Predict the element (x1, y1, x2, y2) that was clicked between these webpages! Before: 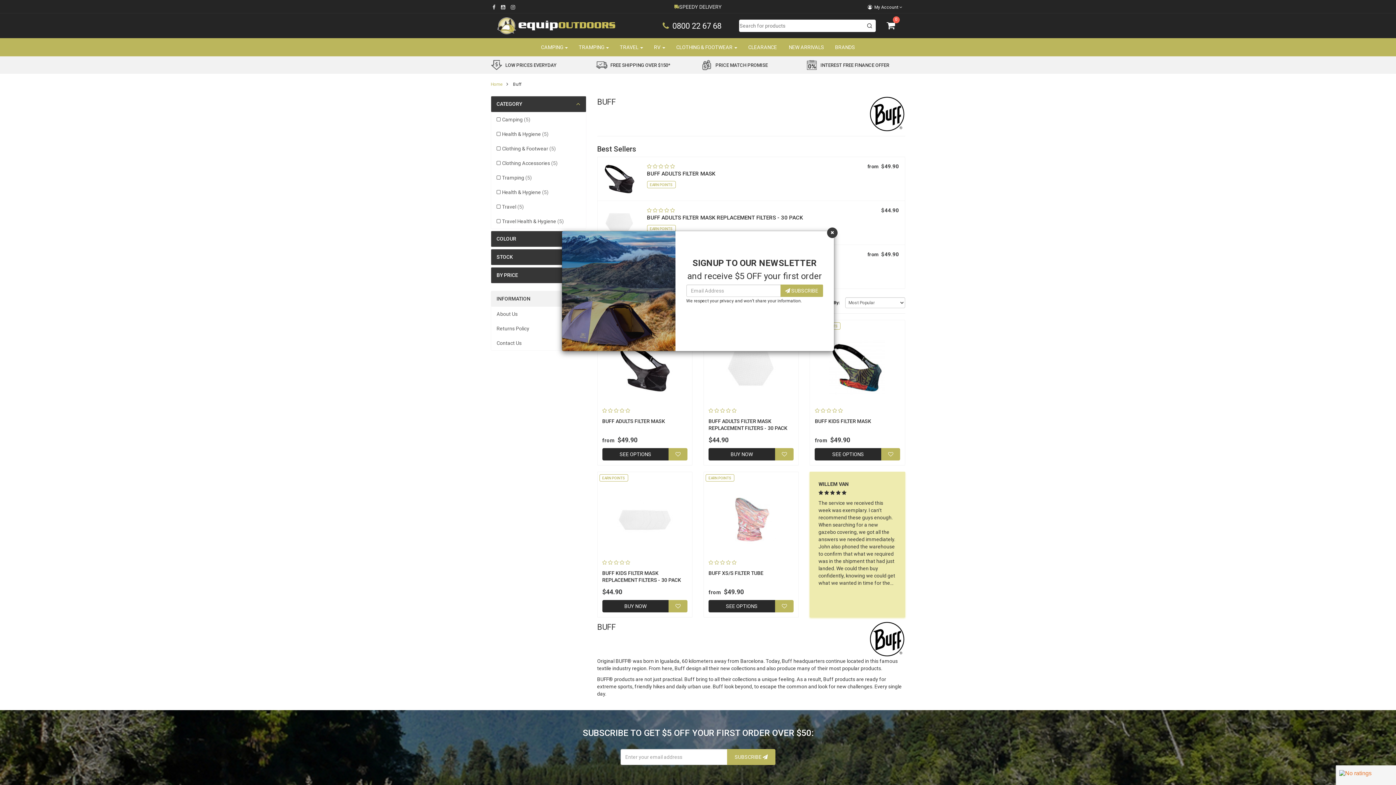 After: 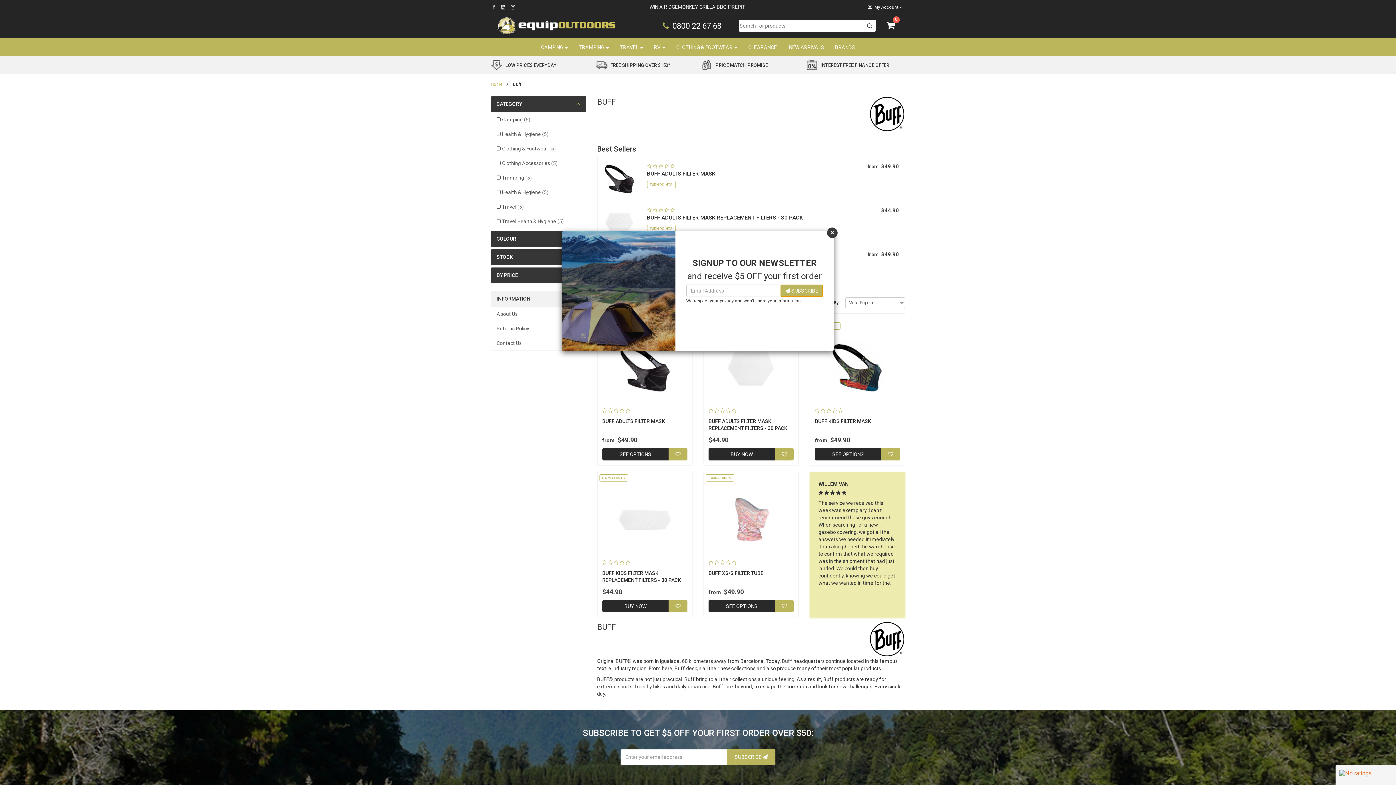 Action: label:  SUBSCRIBE bbox: (780, 284, 823, 297)